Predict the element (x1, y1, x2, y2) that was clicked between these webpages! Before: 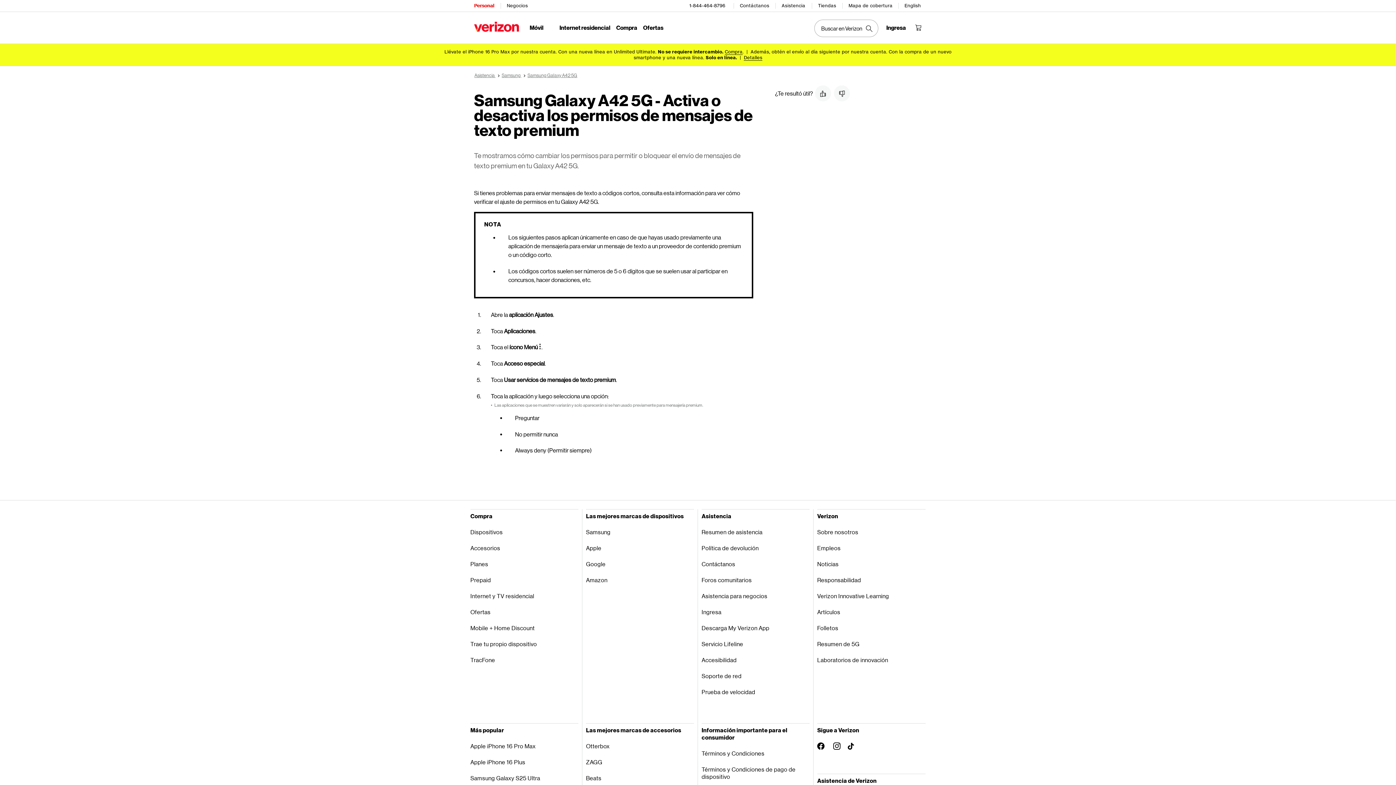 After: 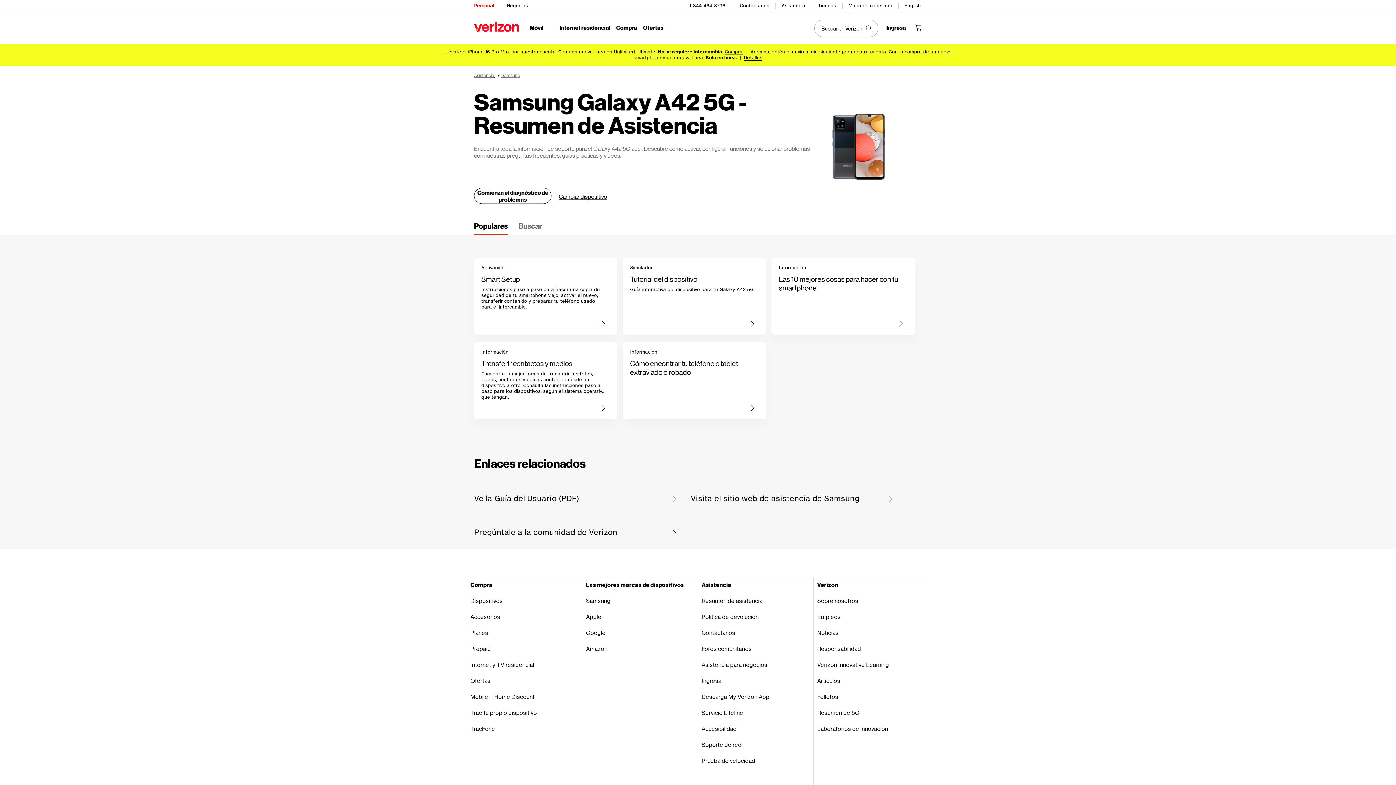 Action: bbox: (527, 72, 577, 78) label: Samsung Galaxy A42 5G